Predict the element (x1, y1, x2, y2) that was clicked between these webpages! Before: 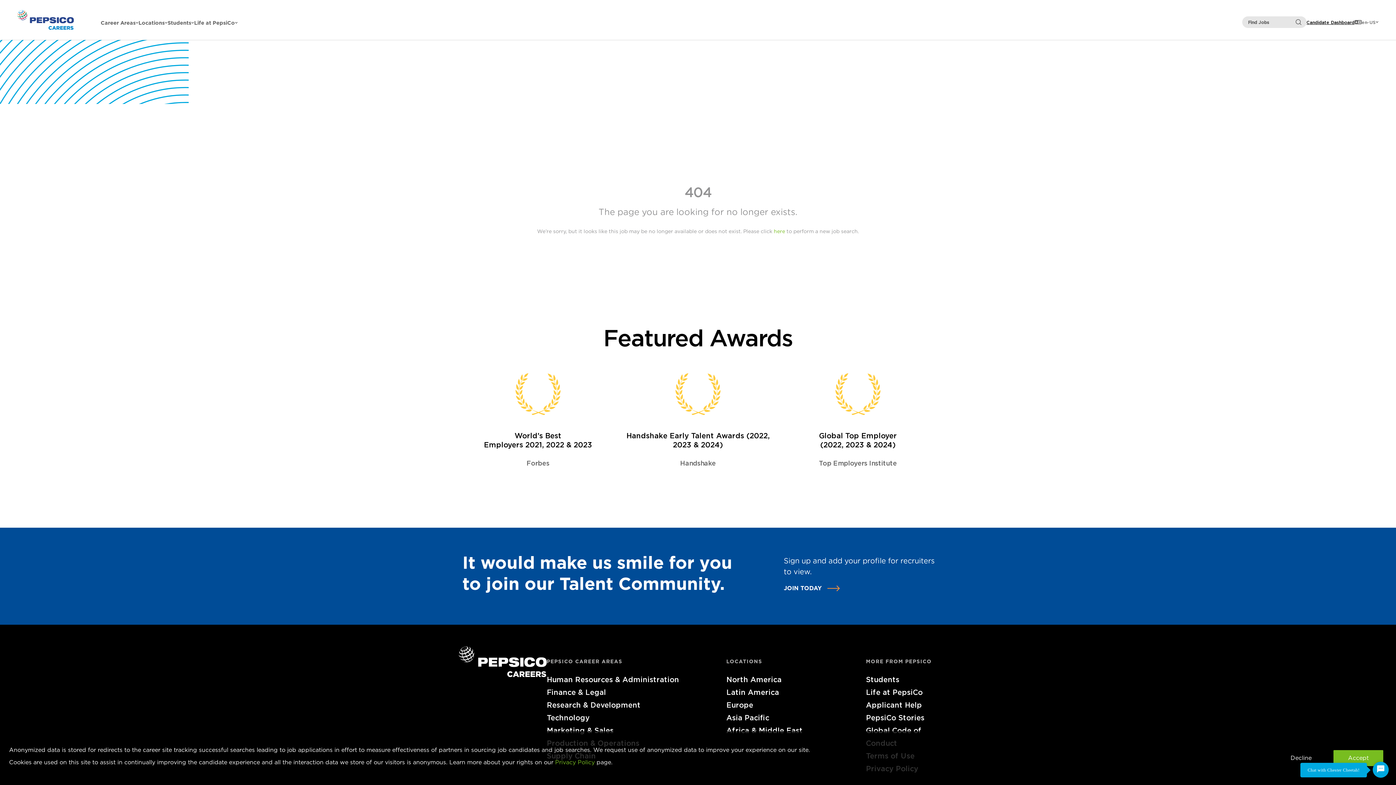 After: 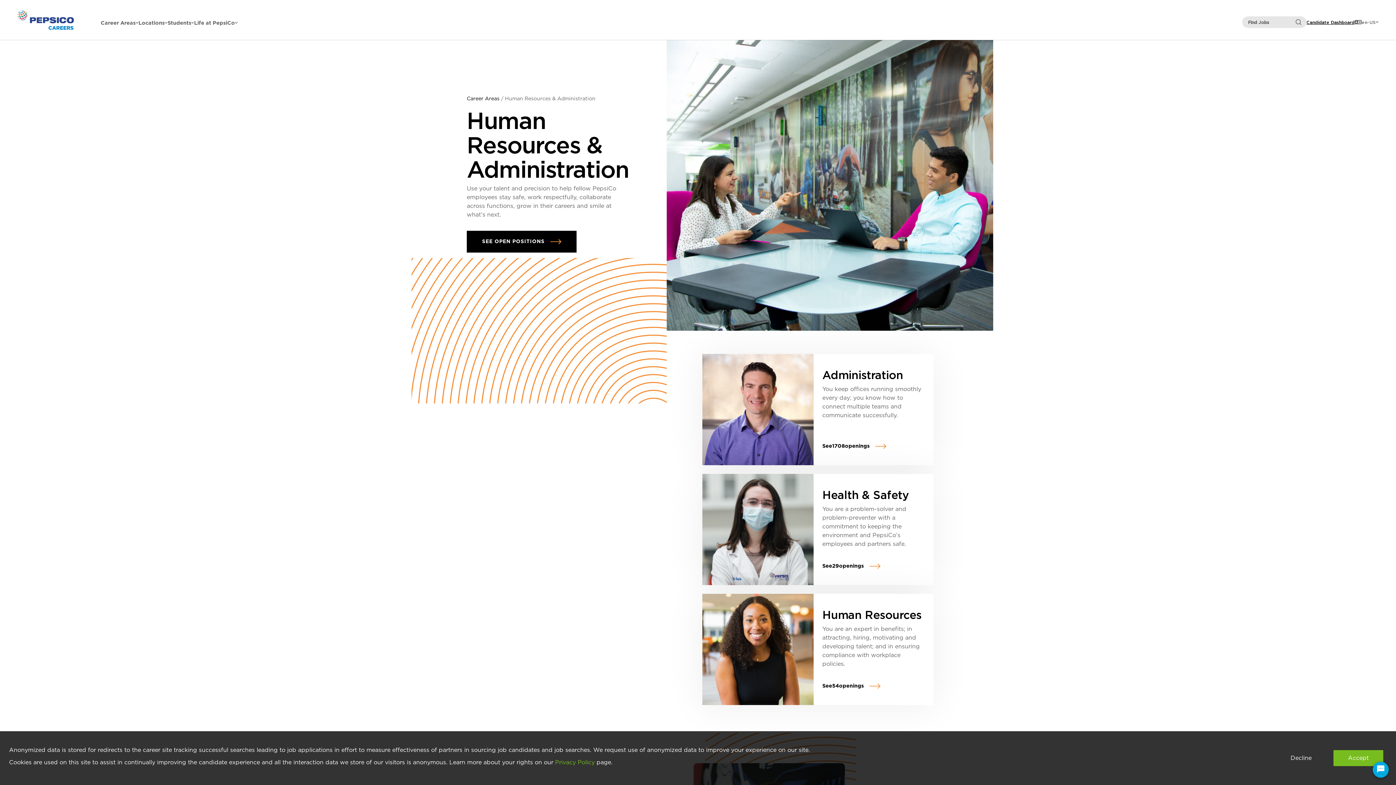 Action: label: Human Resources & Administration bbox: (546, 673, 698, 686)